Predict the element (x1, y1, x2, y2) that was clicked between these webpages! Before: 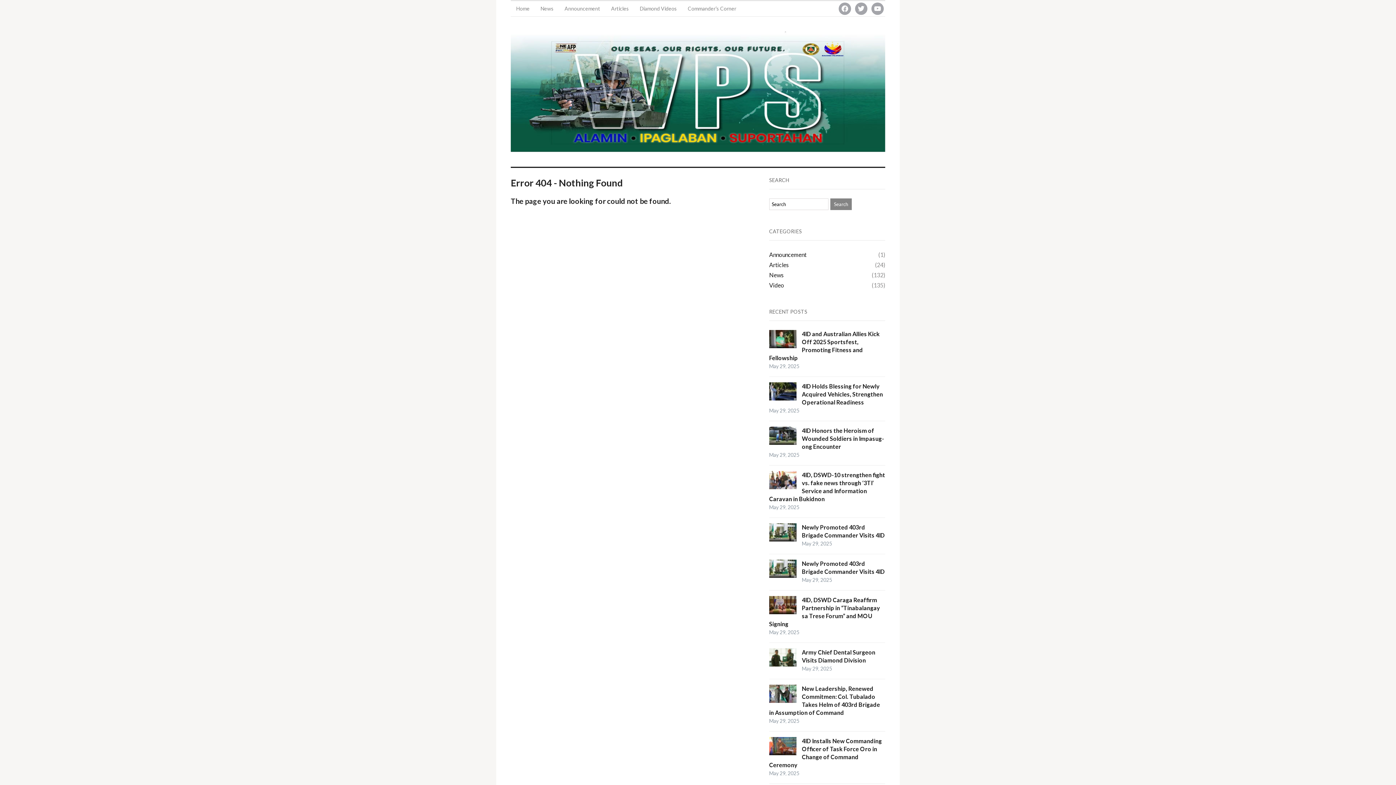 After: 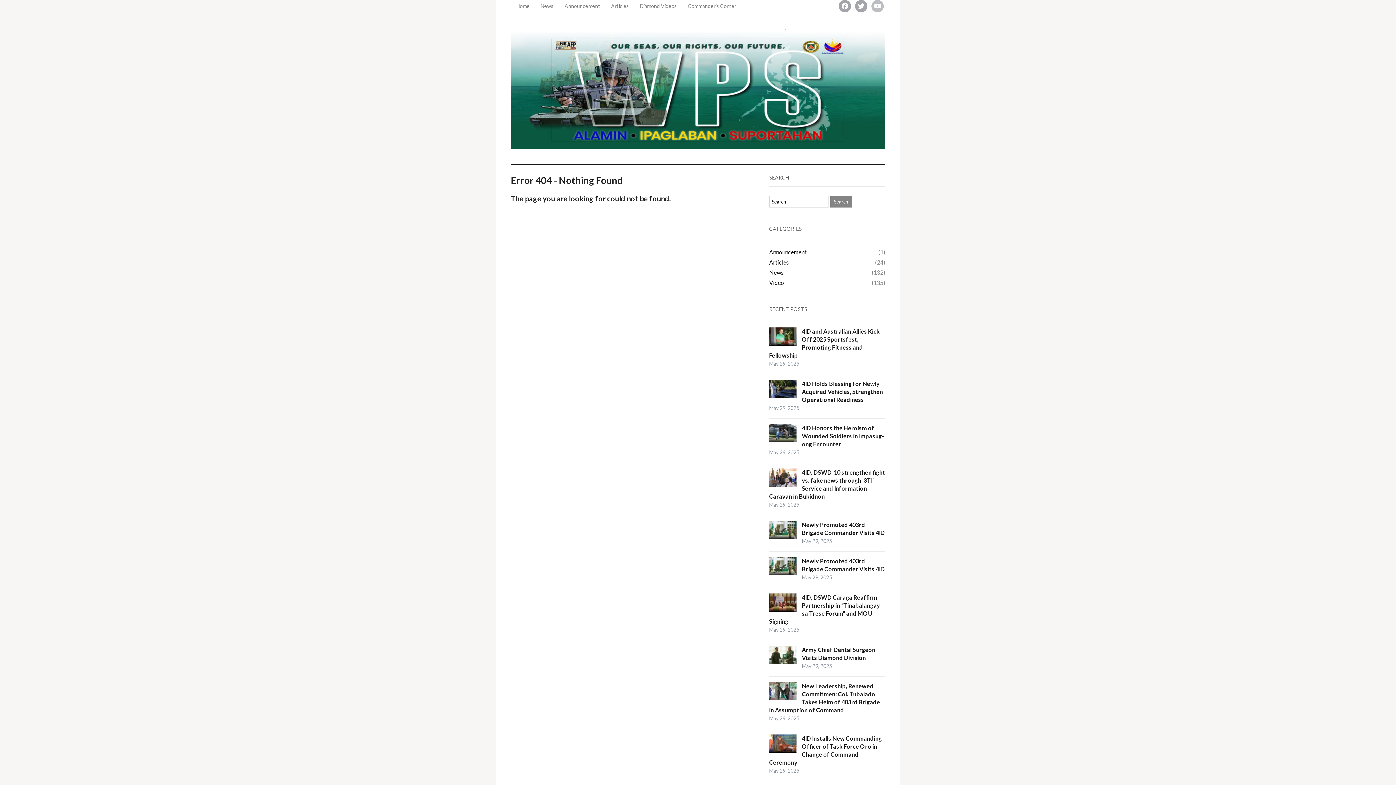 Action: bbox: (871, 4, 884, 11) label: youtube